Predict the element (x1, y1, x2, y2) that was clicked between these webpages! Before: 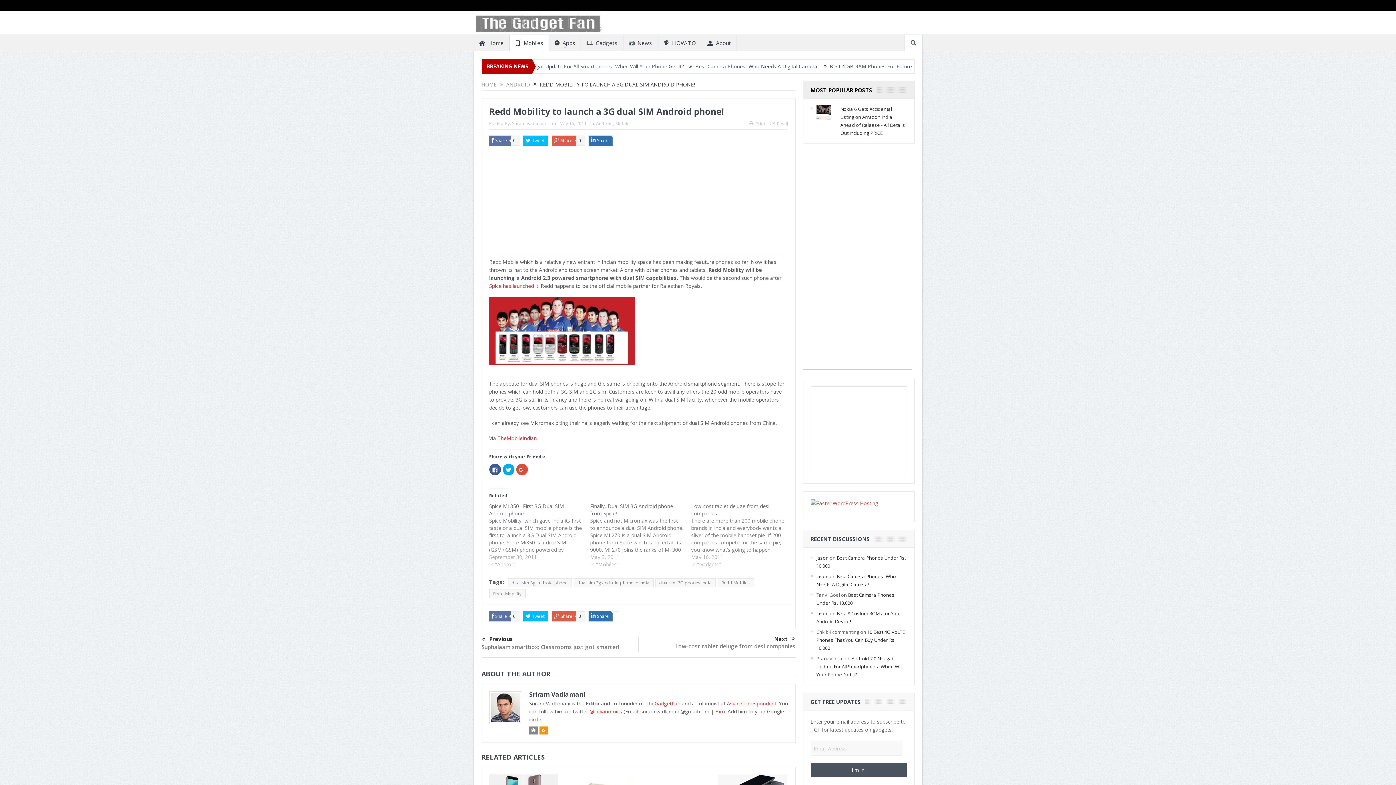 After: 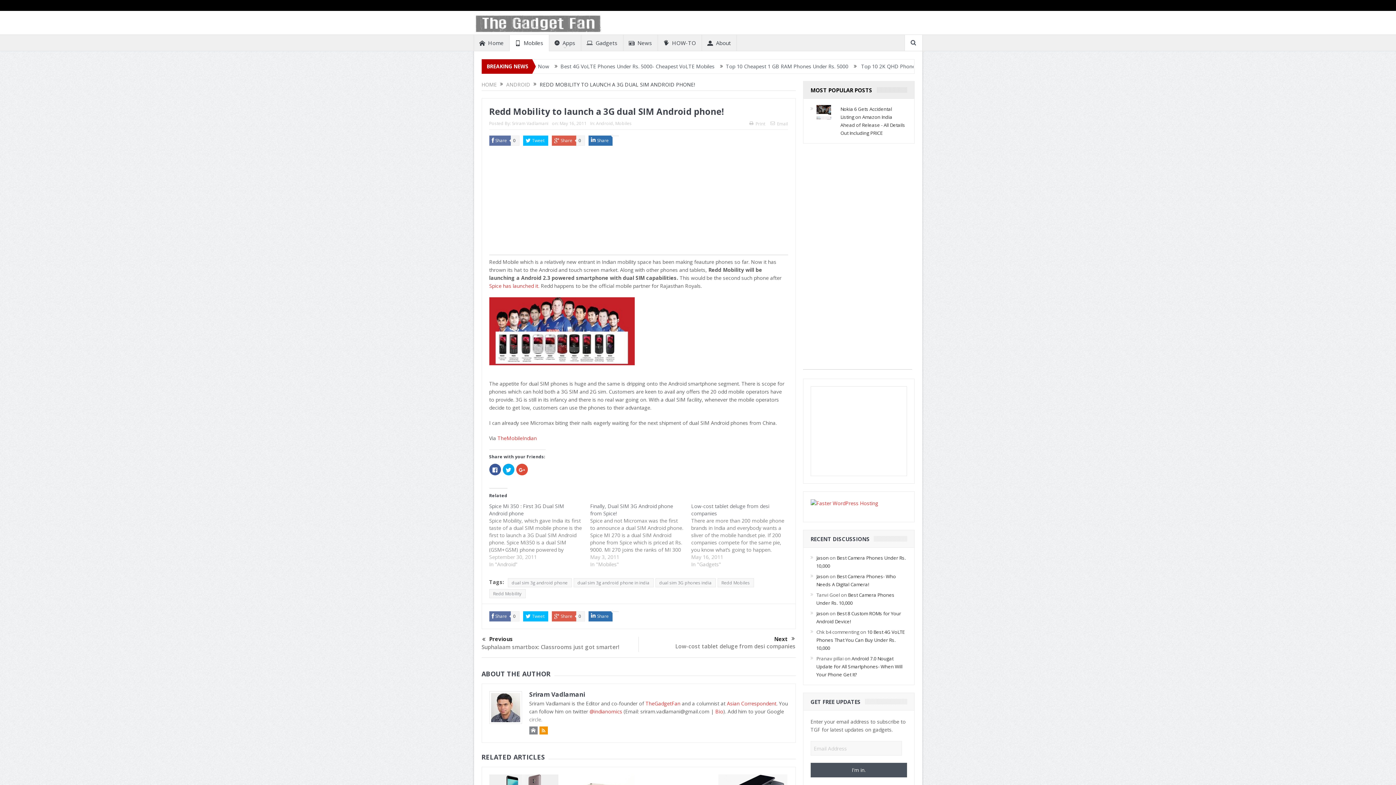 Action: label: circle. bbox: (529, 716, 542, 723)